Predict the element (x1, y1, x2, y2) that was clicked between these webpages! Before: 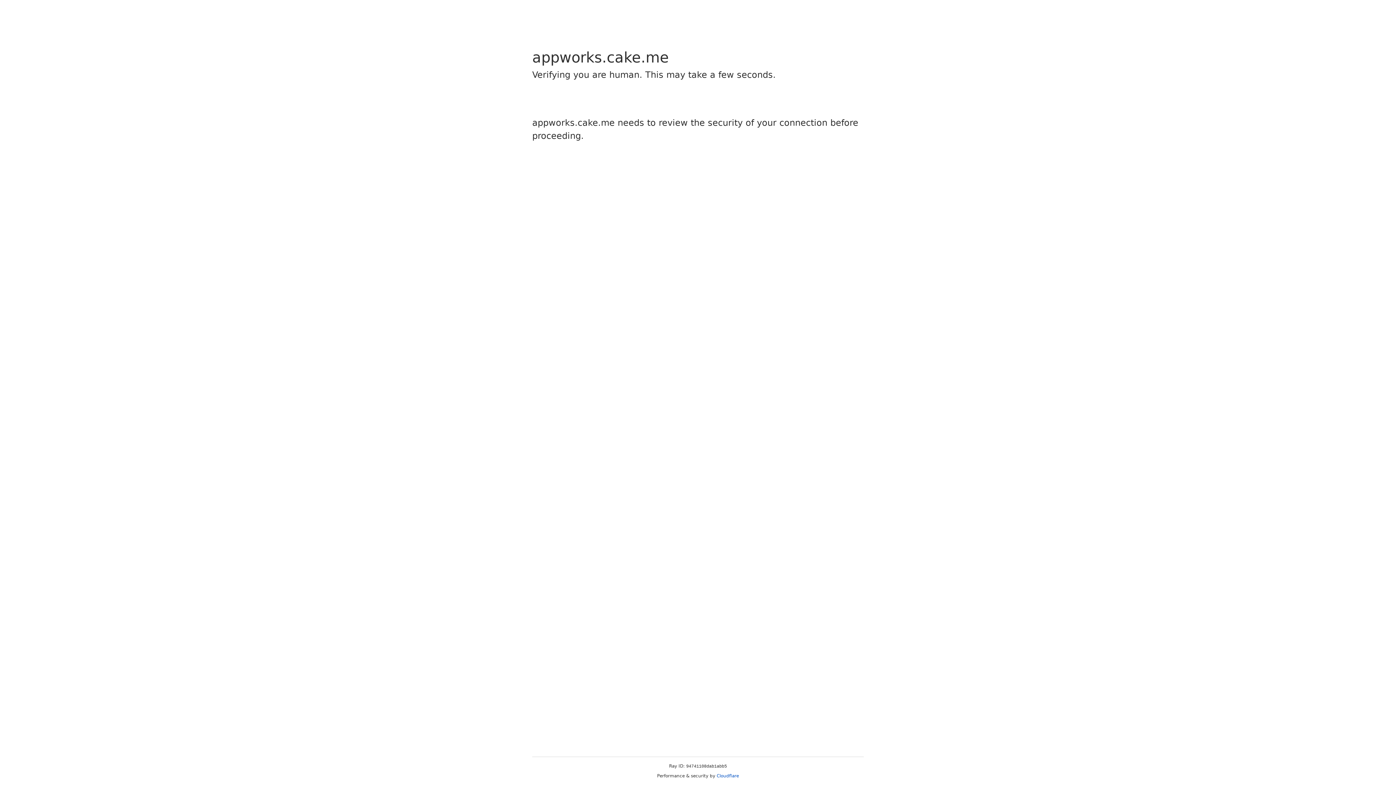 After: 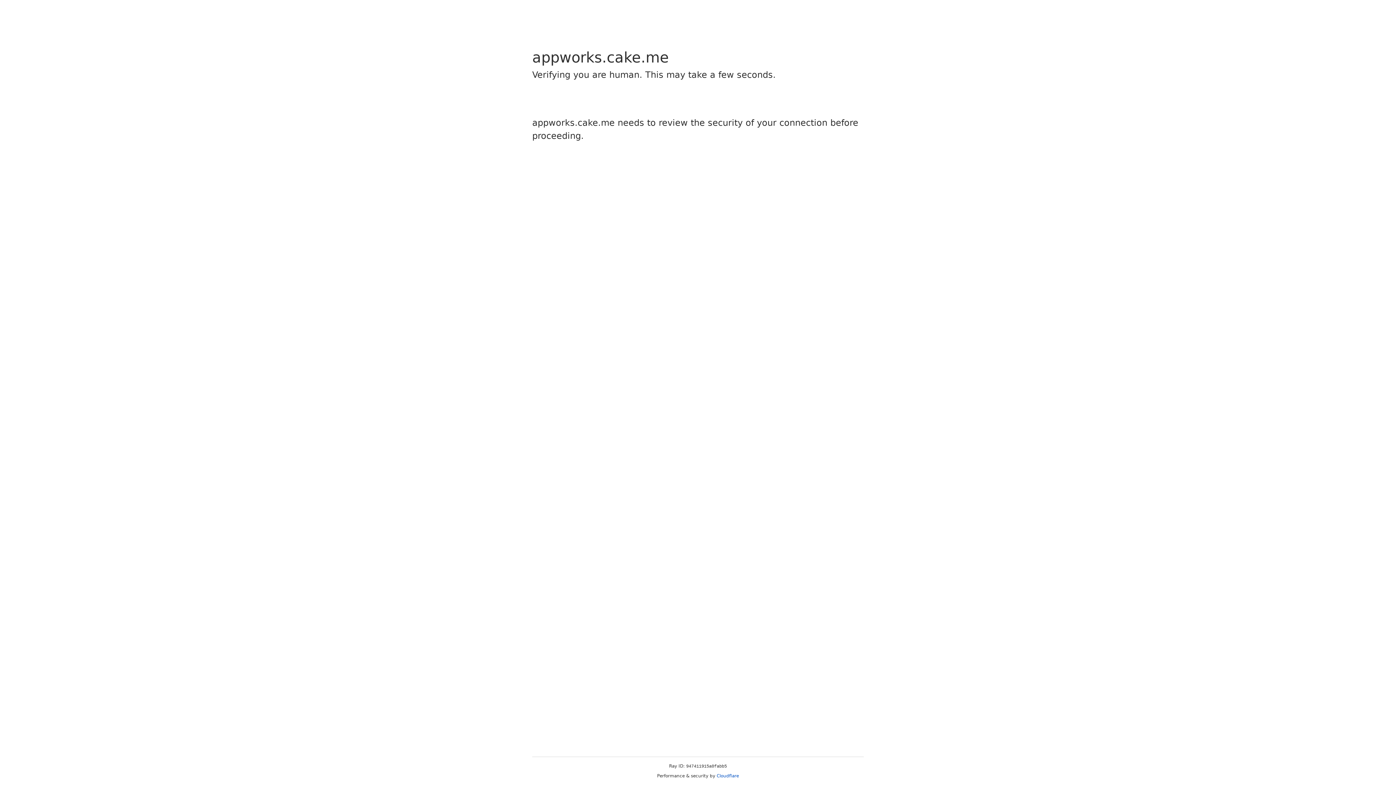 Action: label: Cloudflare bbox: (716, 773, 739, 778)